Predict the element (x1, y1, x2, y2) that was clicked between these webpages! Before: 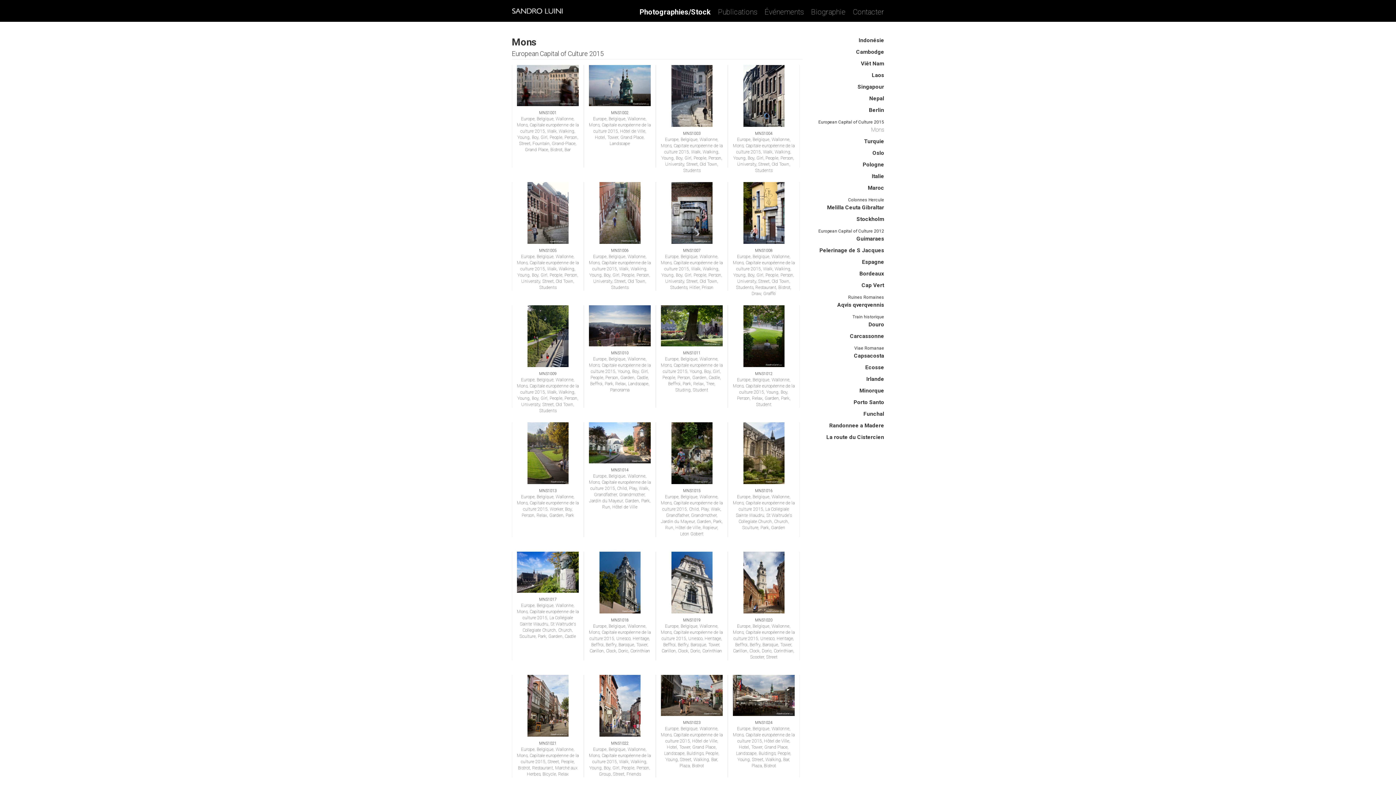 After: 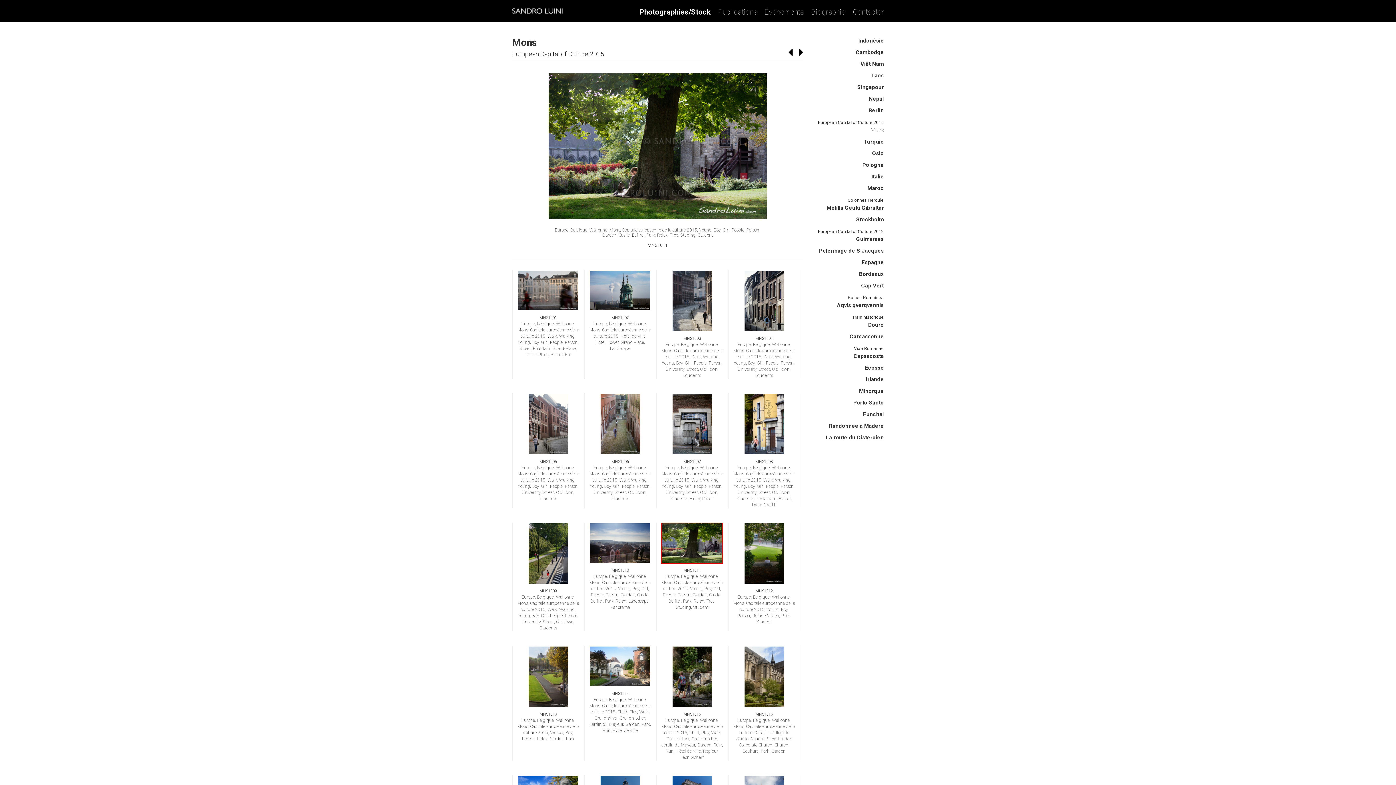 Action: bbox: (661, 322, 722, 328)